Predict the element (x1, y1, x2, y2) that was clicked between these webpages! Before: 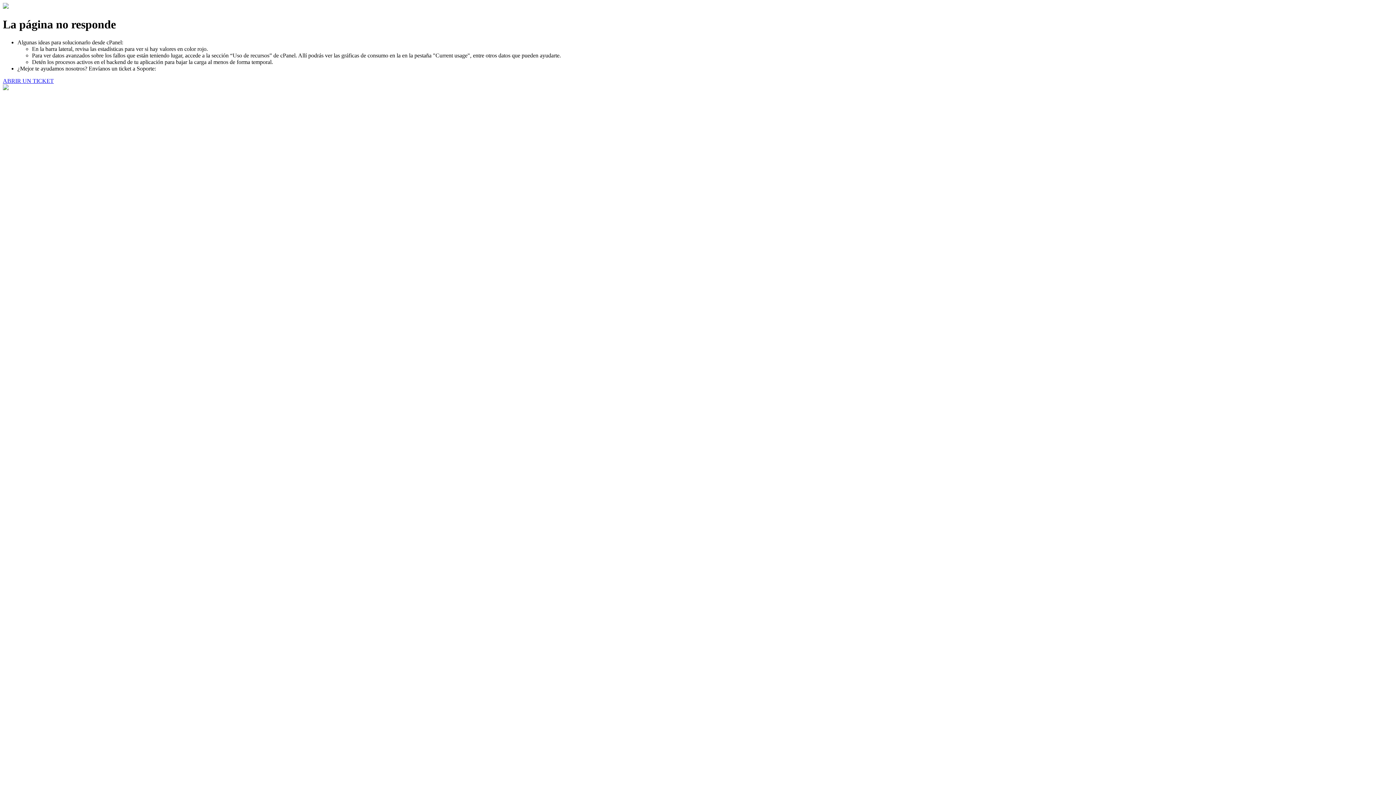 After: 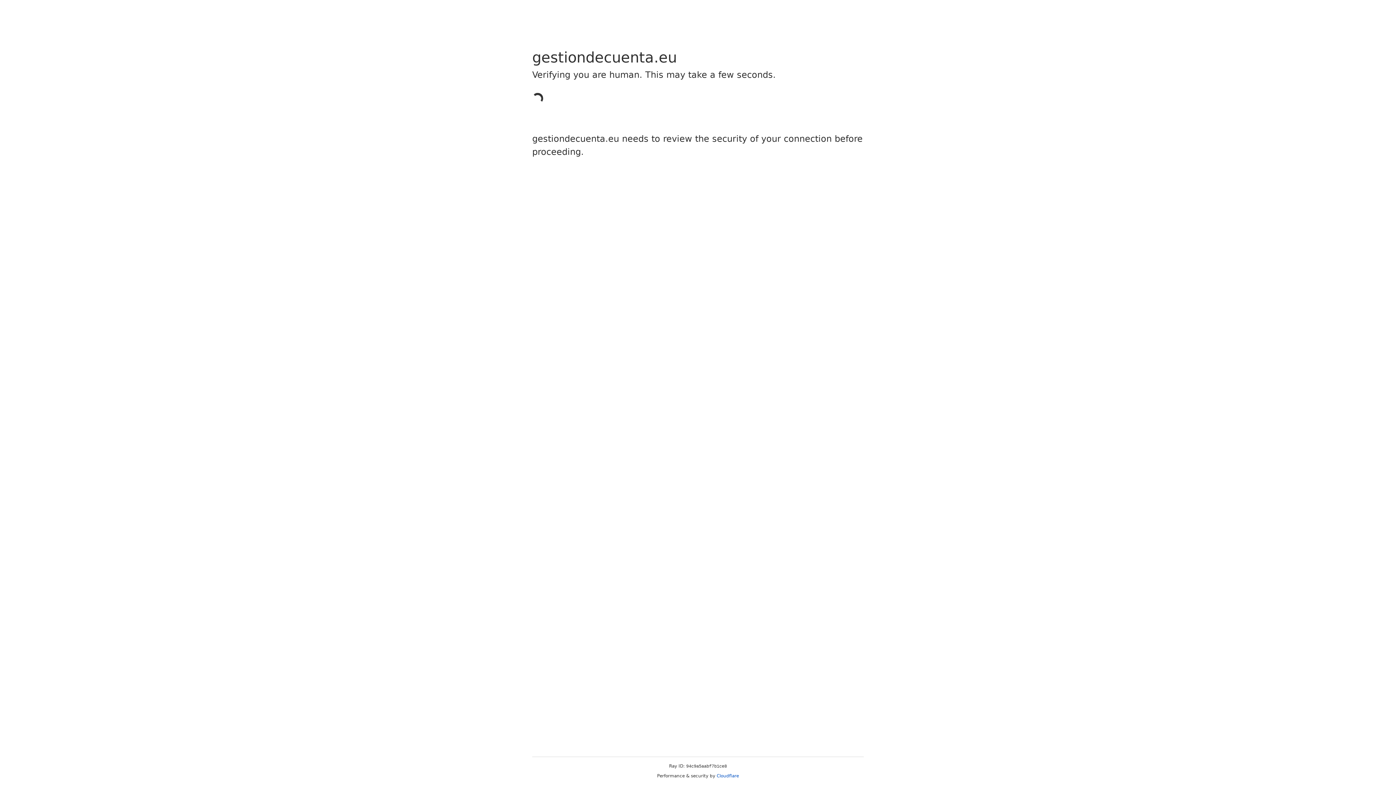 Action: bbox: (2, 77, 53, 83) label: ABRIR UN TICKET